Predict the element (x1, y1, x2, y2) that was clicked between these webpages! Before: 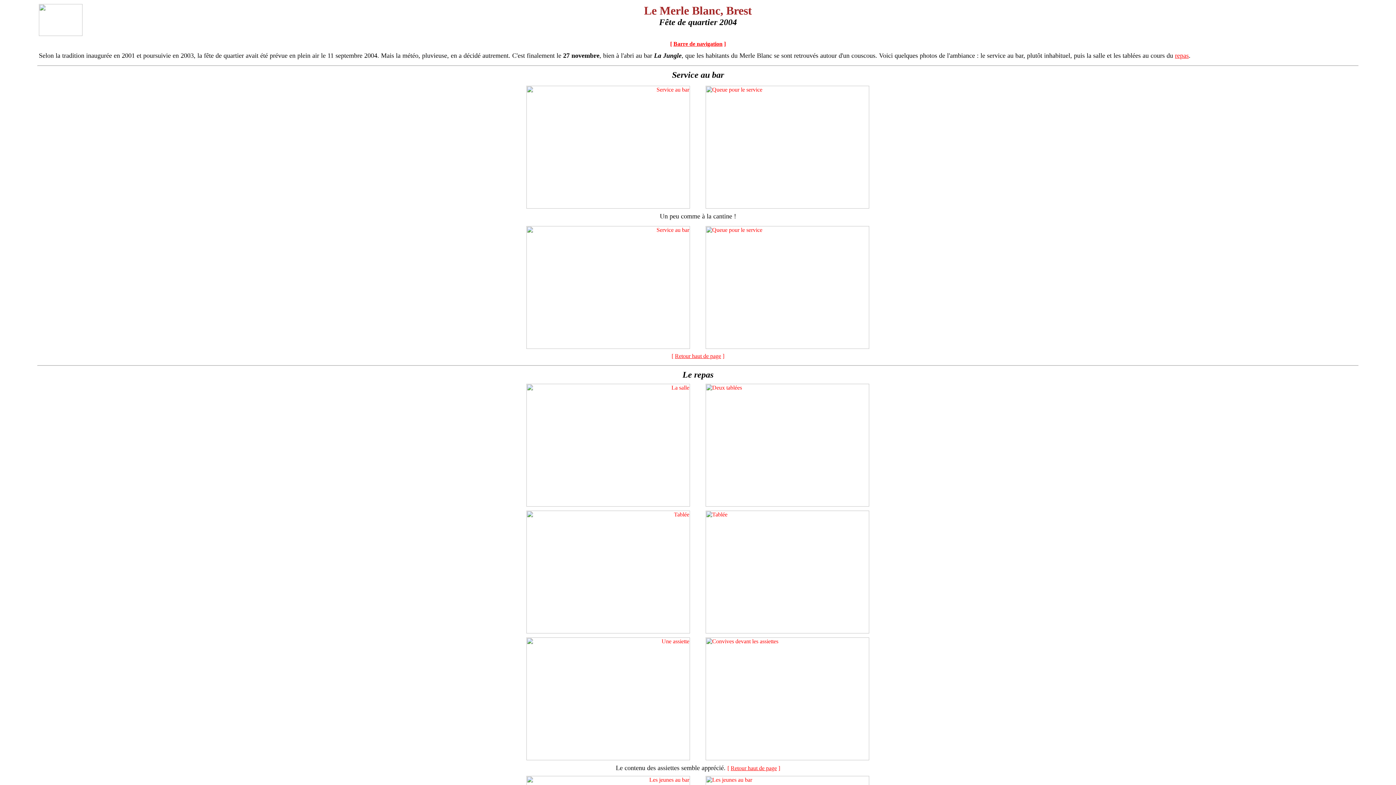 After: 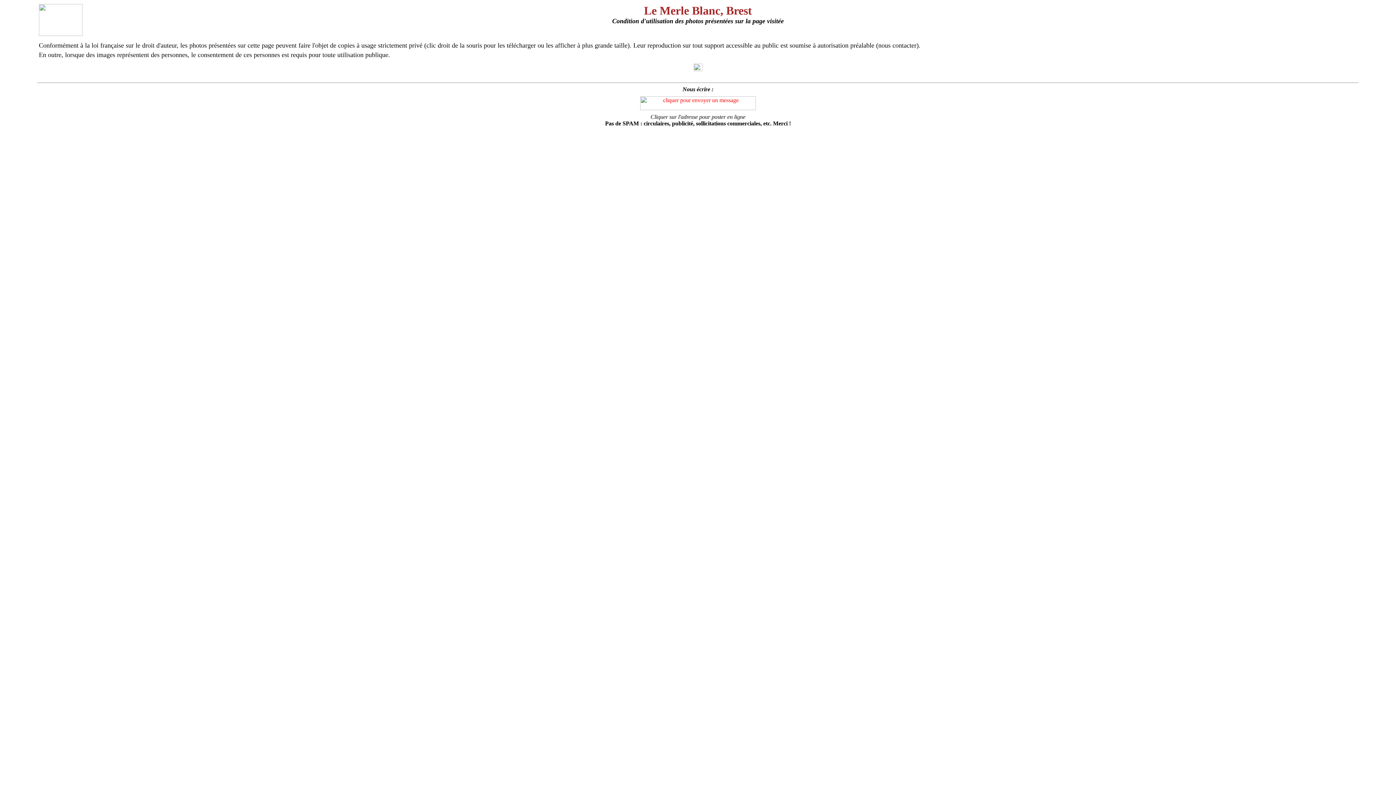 Action: bbox: (526, 501, 690, 508)